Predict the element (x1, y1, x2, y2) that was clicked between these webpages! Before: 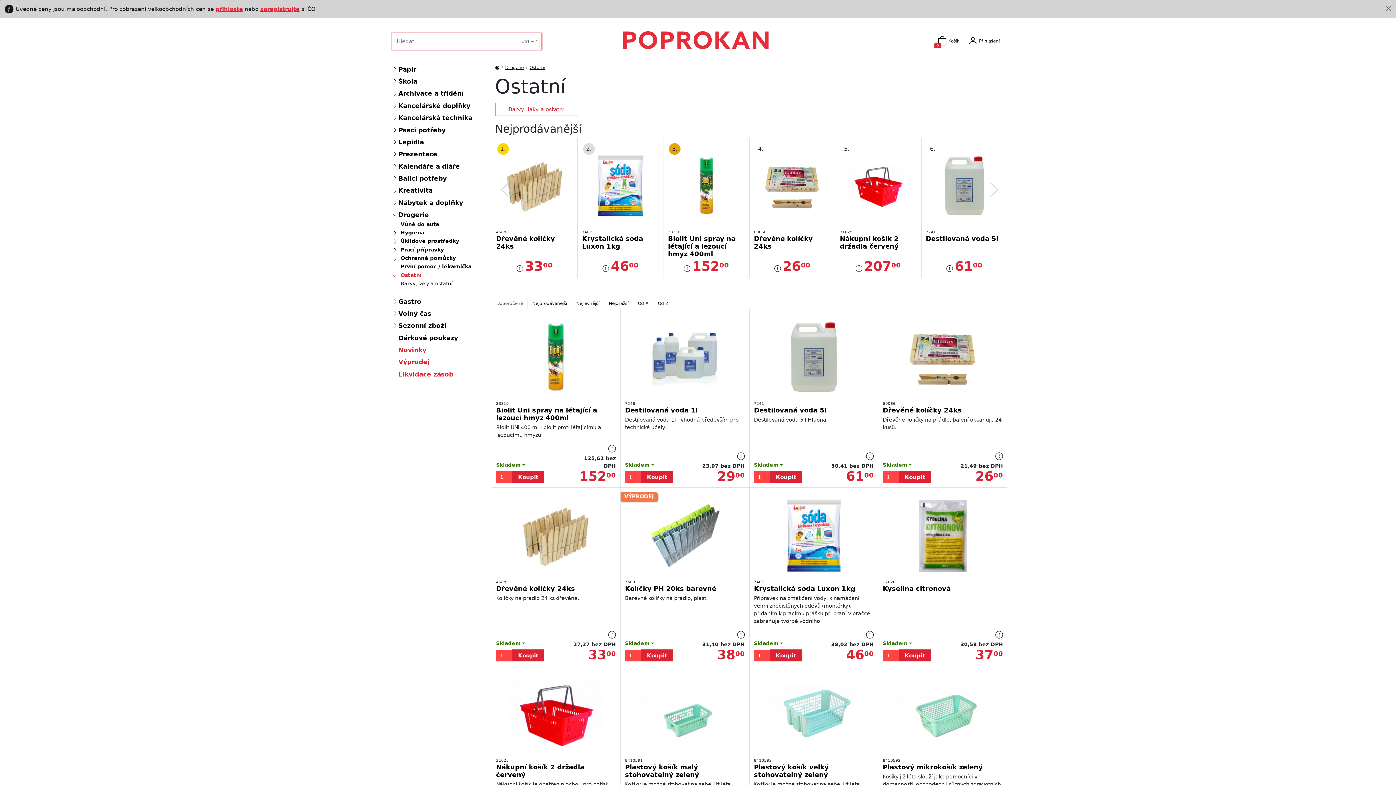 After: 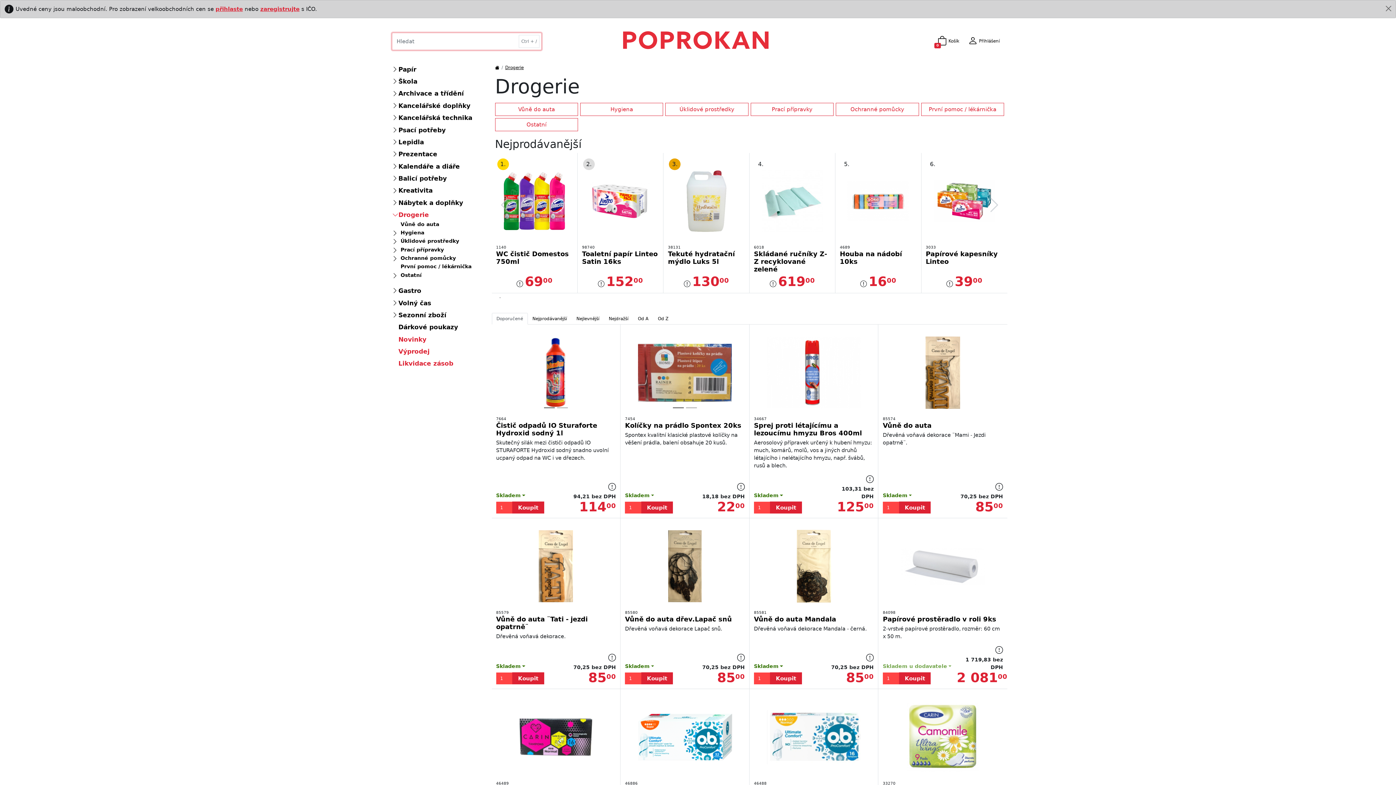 Action: bbox: (505, 65, 523, 70) label: Drogerie